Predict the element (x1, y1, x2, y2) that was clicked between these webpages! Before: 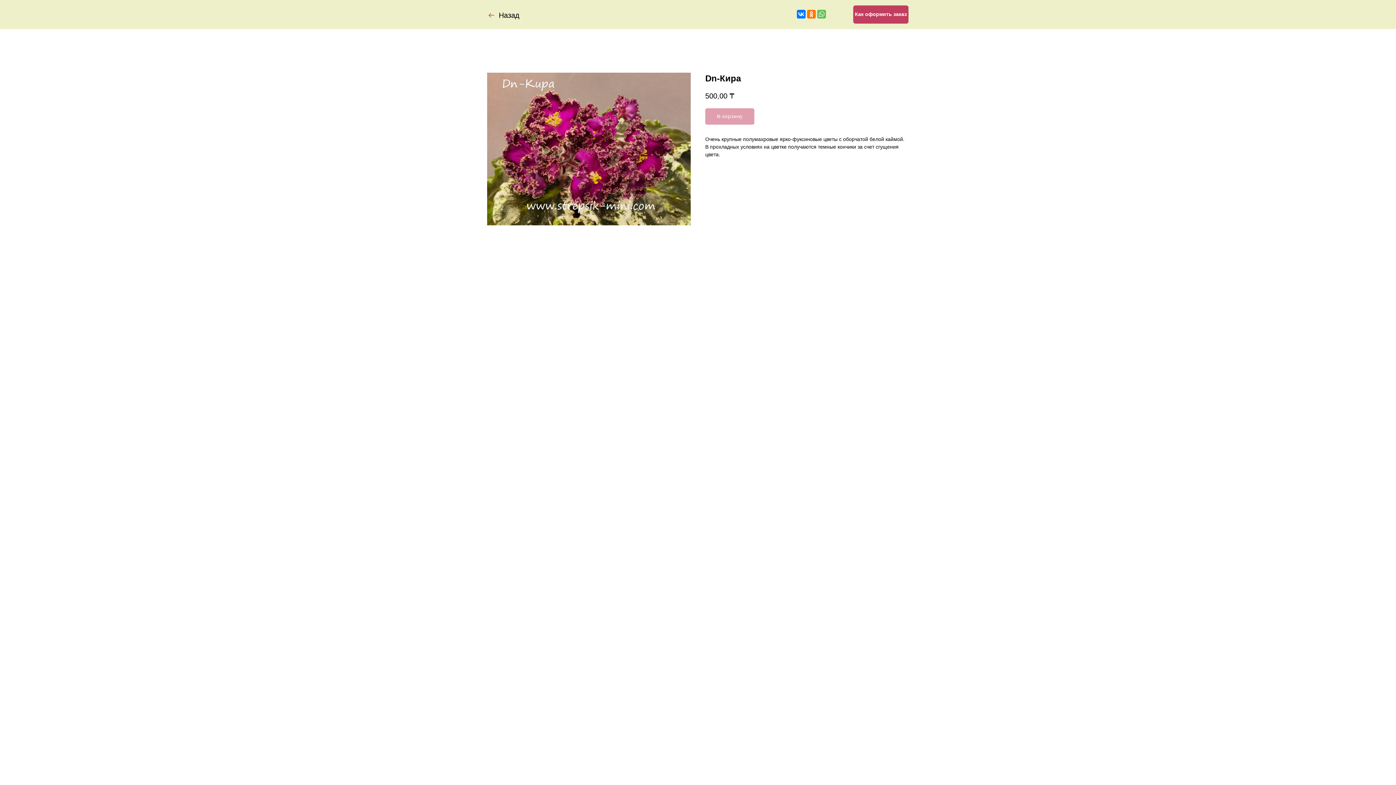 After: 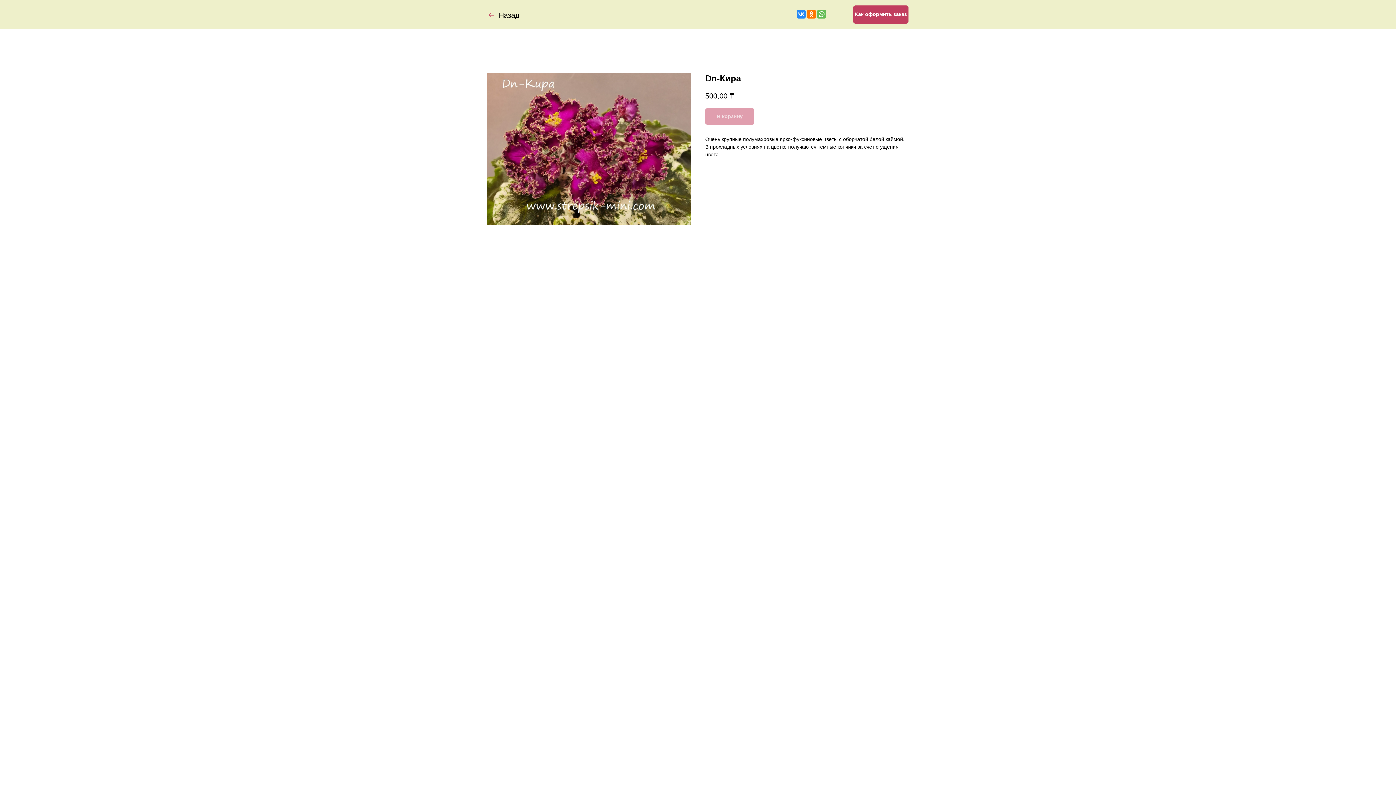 Action: bbox: (797, 9, 805, 18)